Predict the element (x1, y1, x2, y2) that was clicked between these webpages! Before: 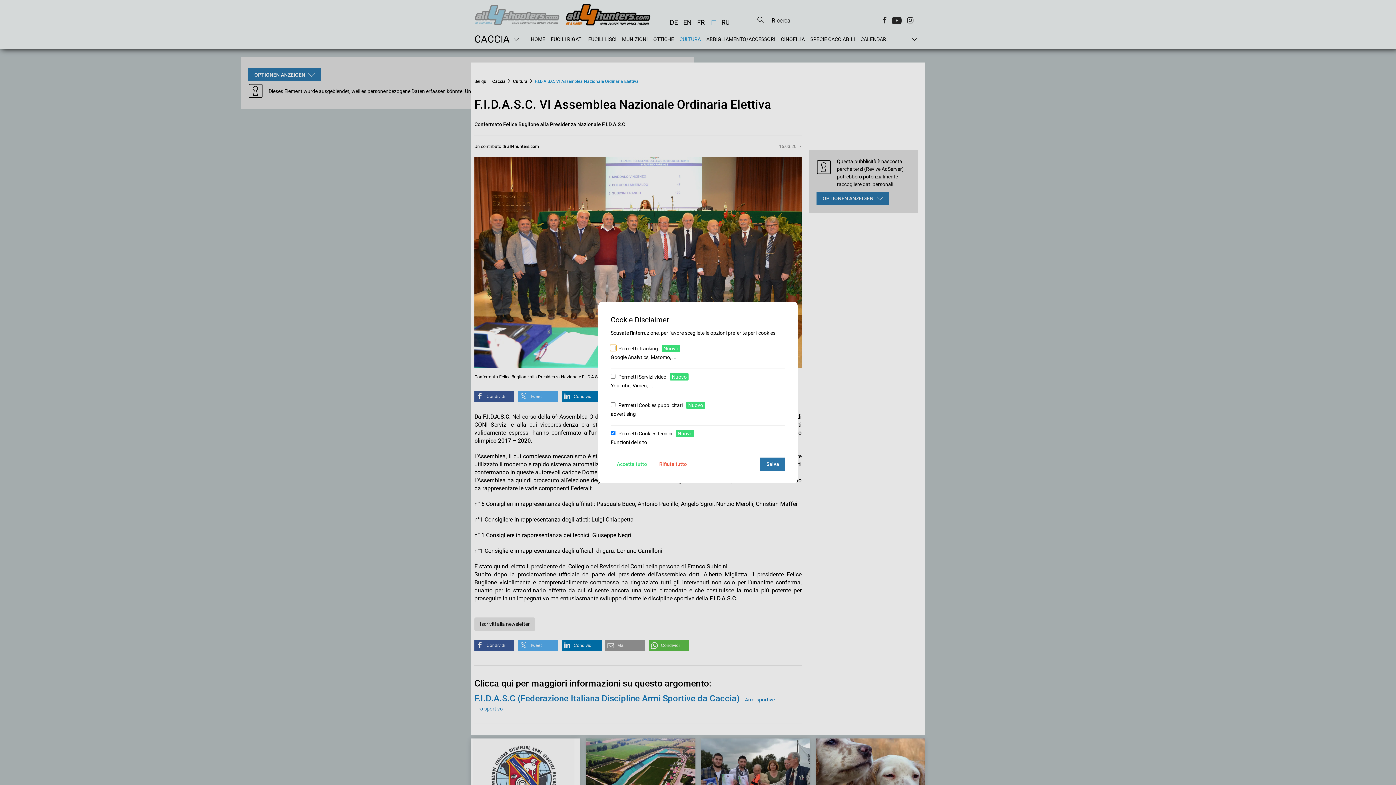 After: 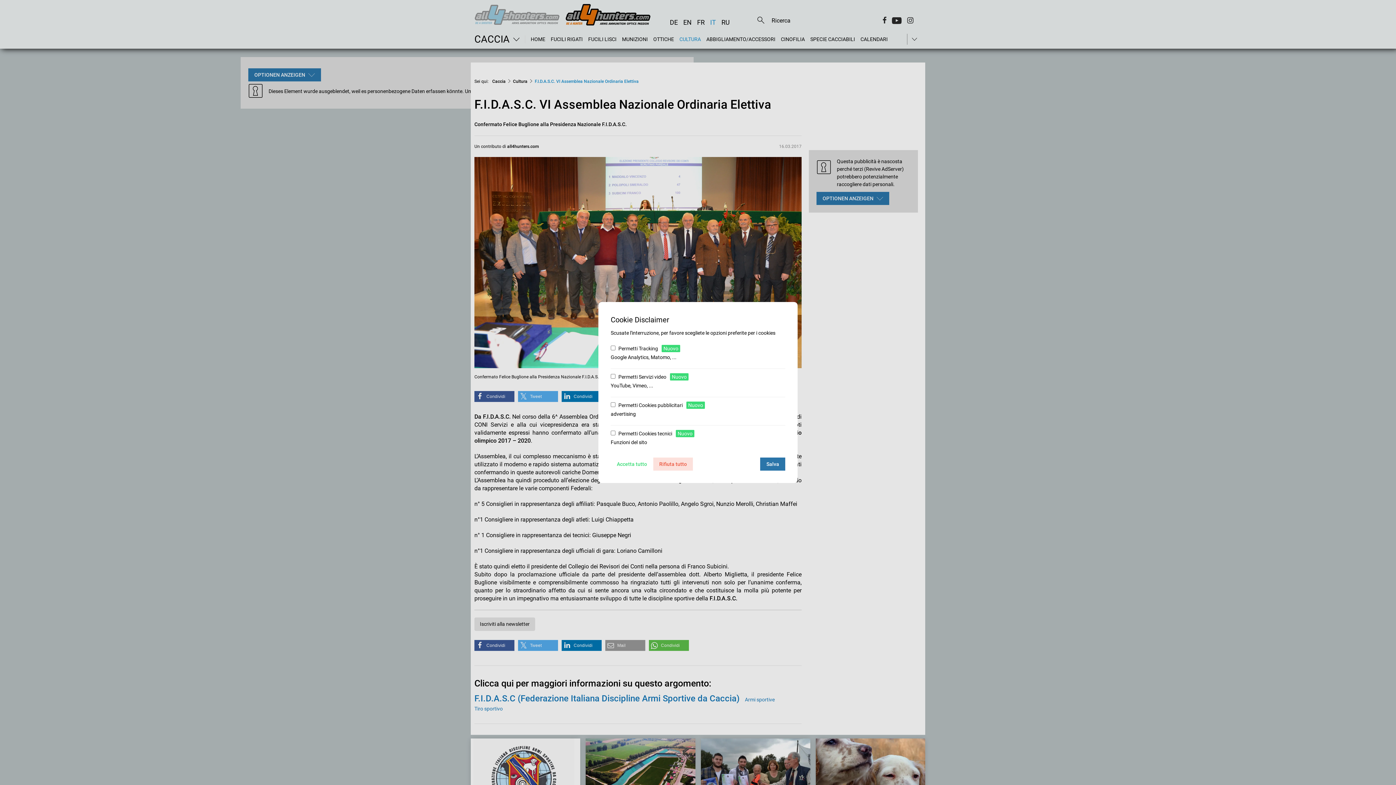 Action: bbox: (653, 457, 693, 470) label: Rifiuta tutto